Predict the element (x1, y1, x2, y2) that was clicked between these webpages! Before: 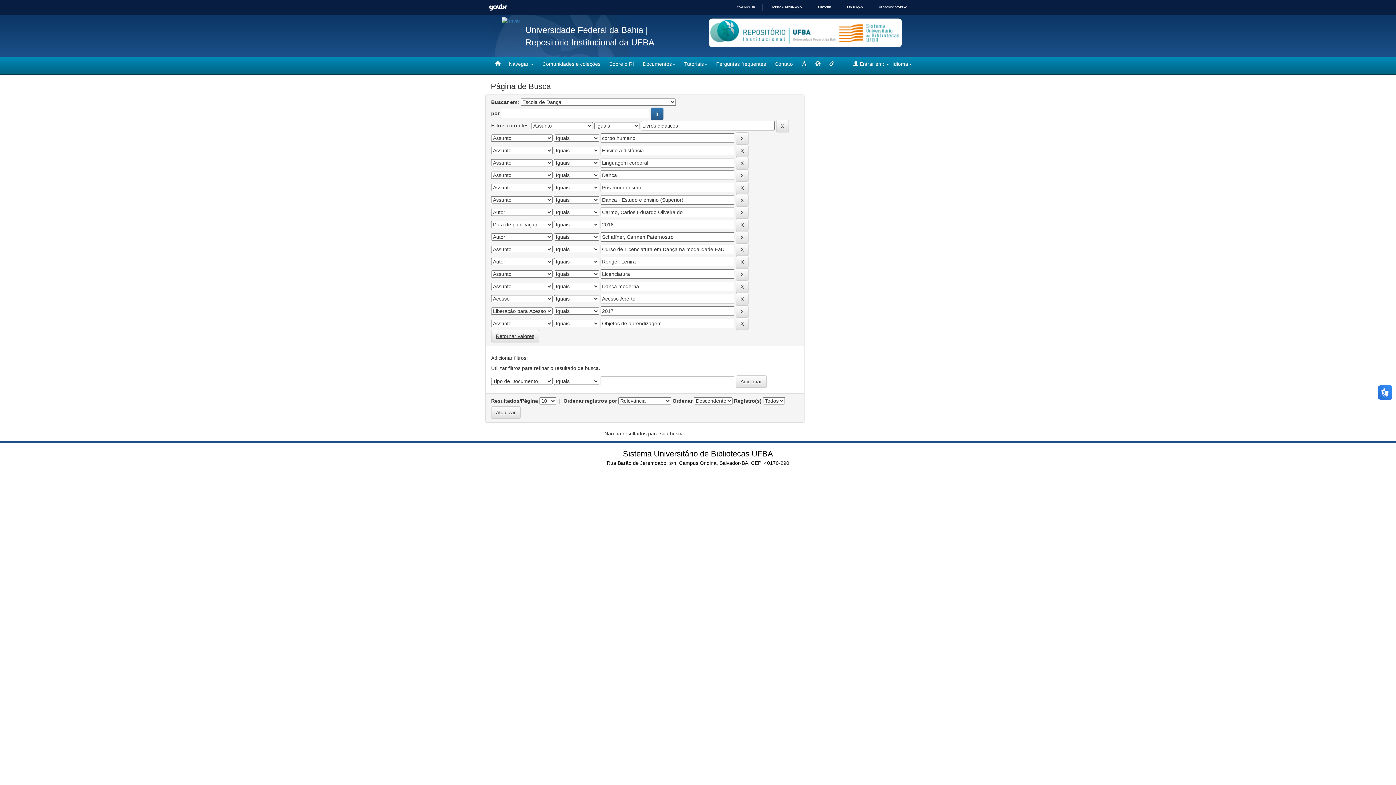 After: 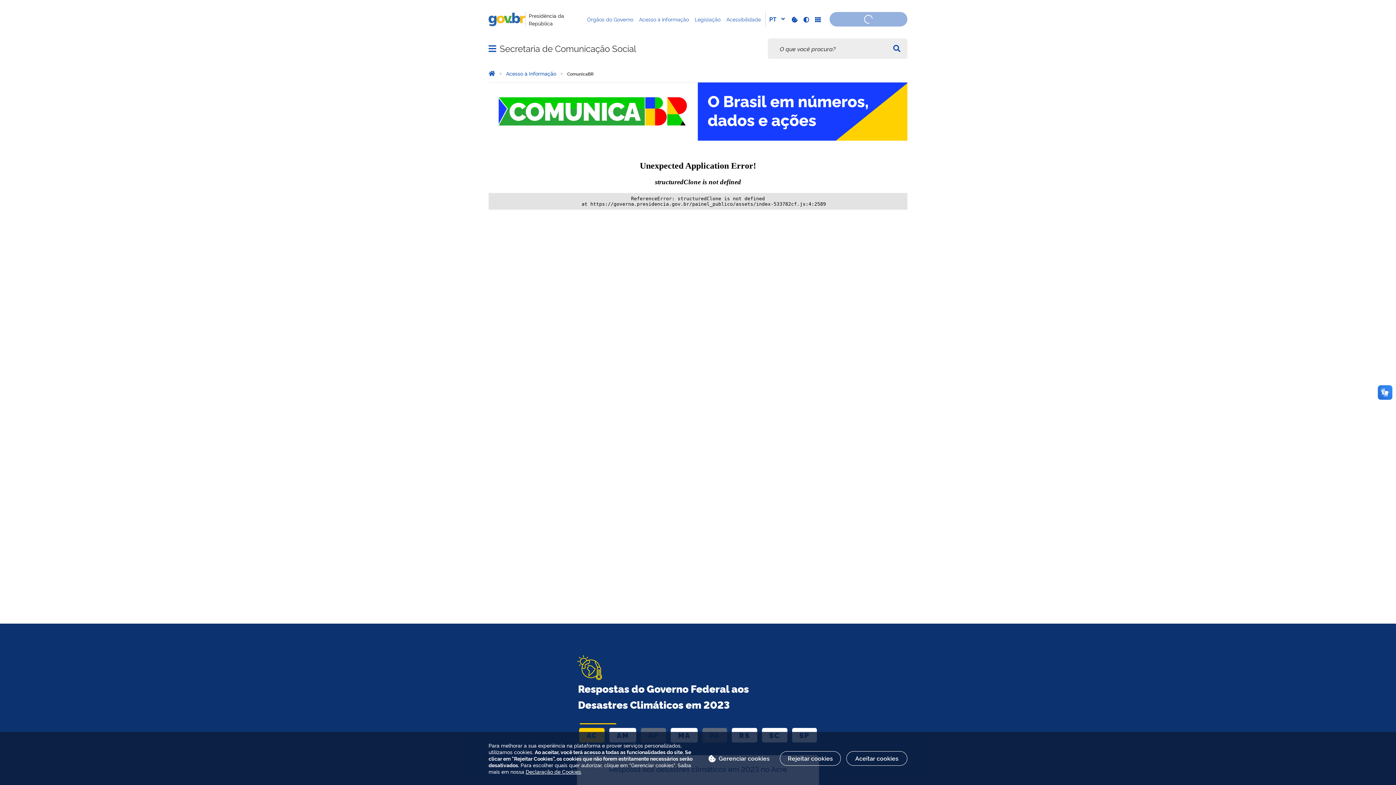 Action: label: COMUNICA BR bbox: (730, 5, 755, 9)